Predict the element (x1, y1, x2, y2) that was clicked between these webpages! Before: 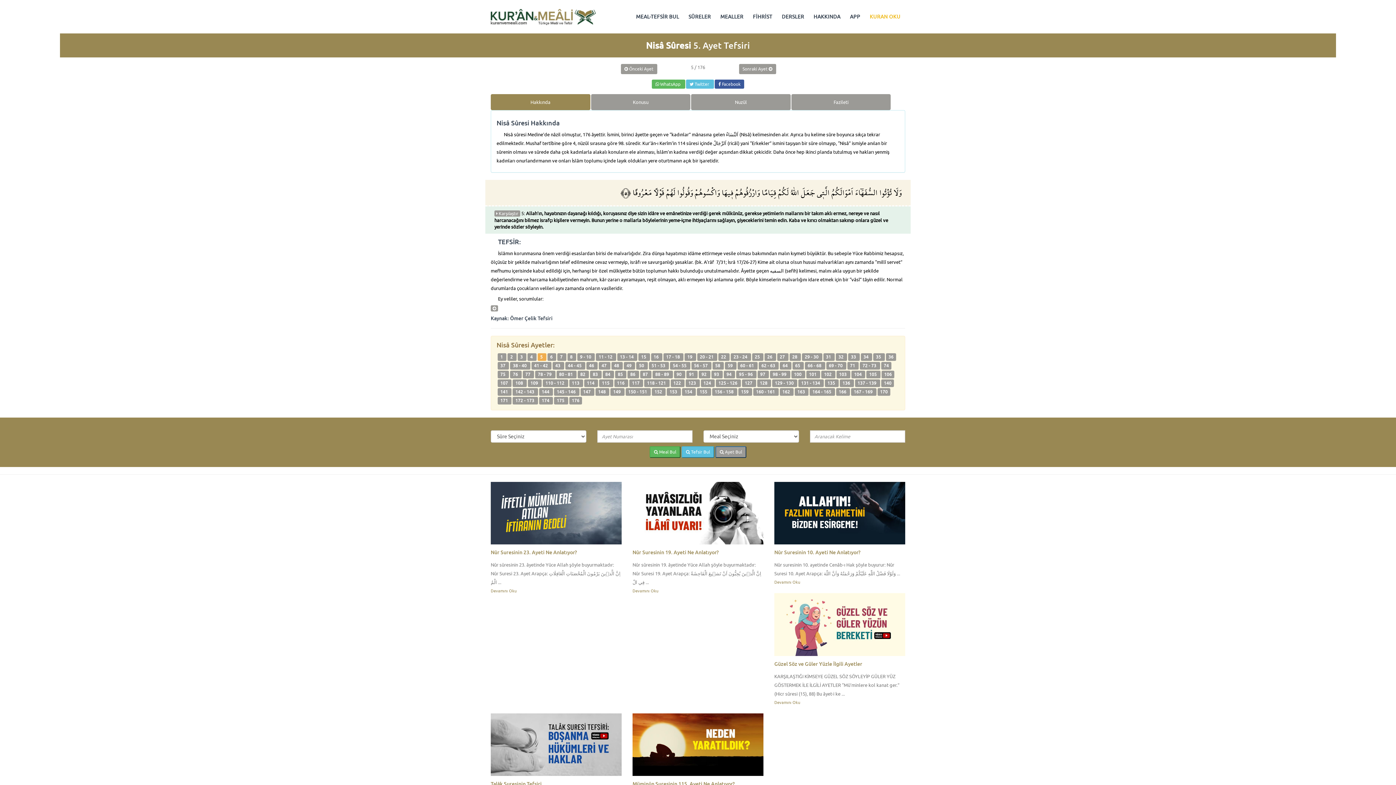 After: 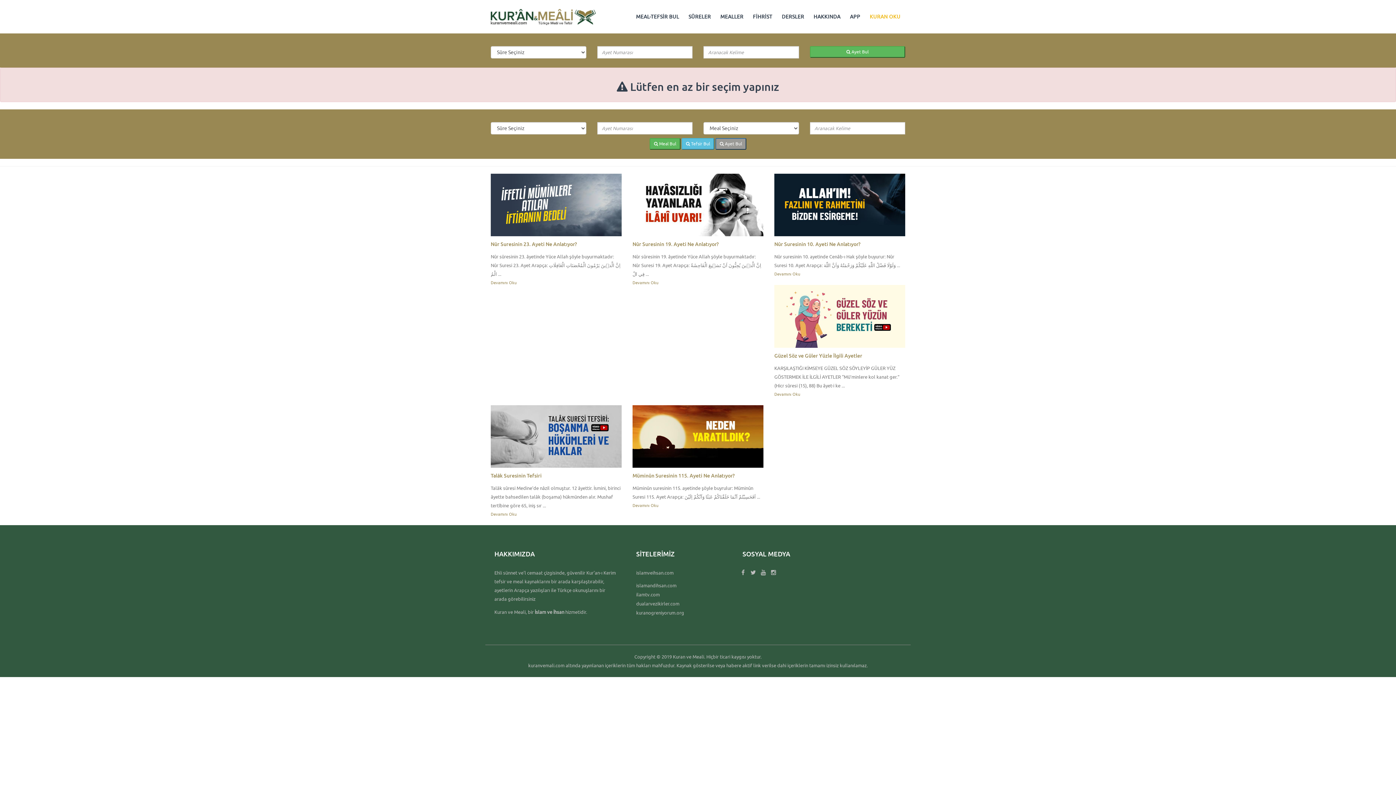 Action: label:  Ayet Bul bbox: (715, 446, 746, 458)